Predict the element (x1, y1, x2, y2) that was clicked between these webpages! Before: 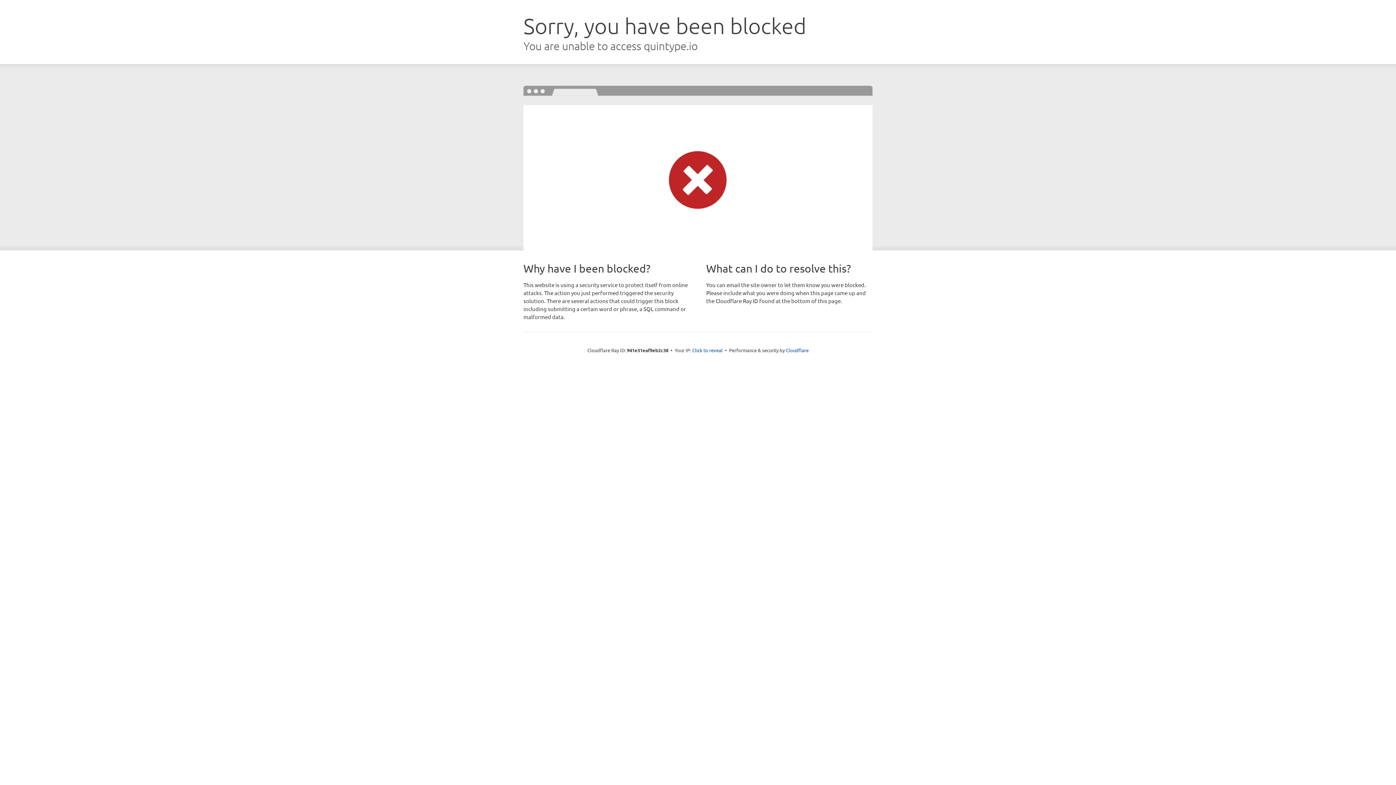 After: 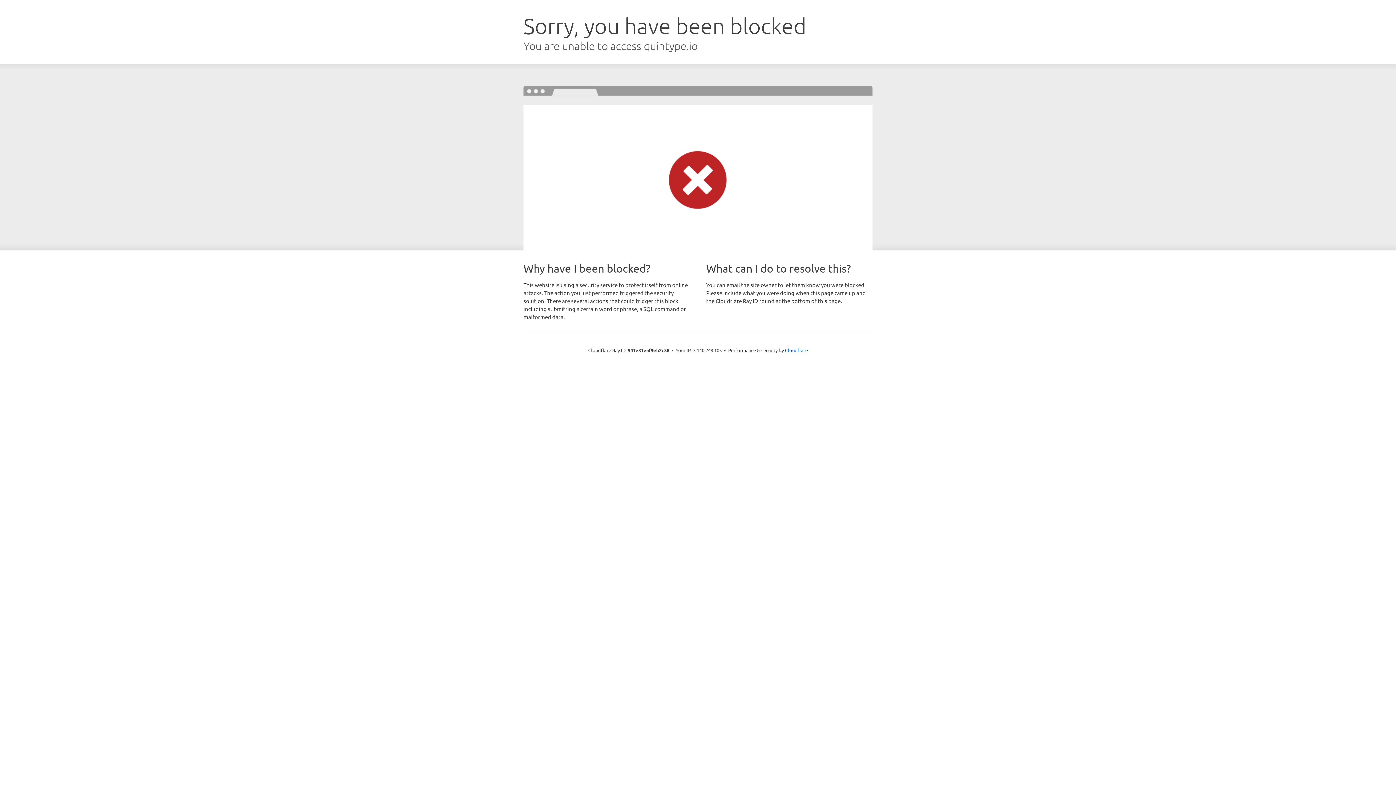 Action: label: Click to reveal bbox: (692, 346, 722, 353)